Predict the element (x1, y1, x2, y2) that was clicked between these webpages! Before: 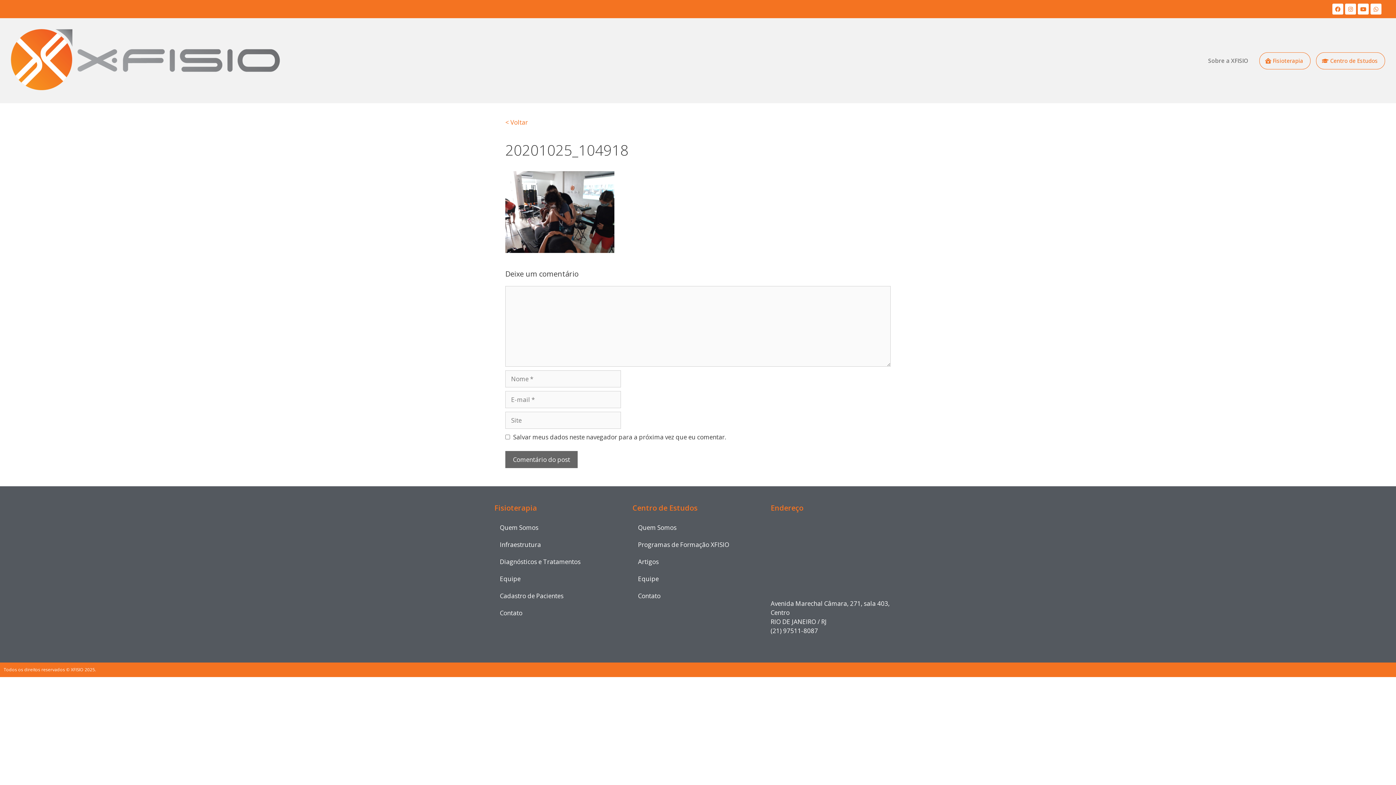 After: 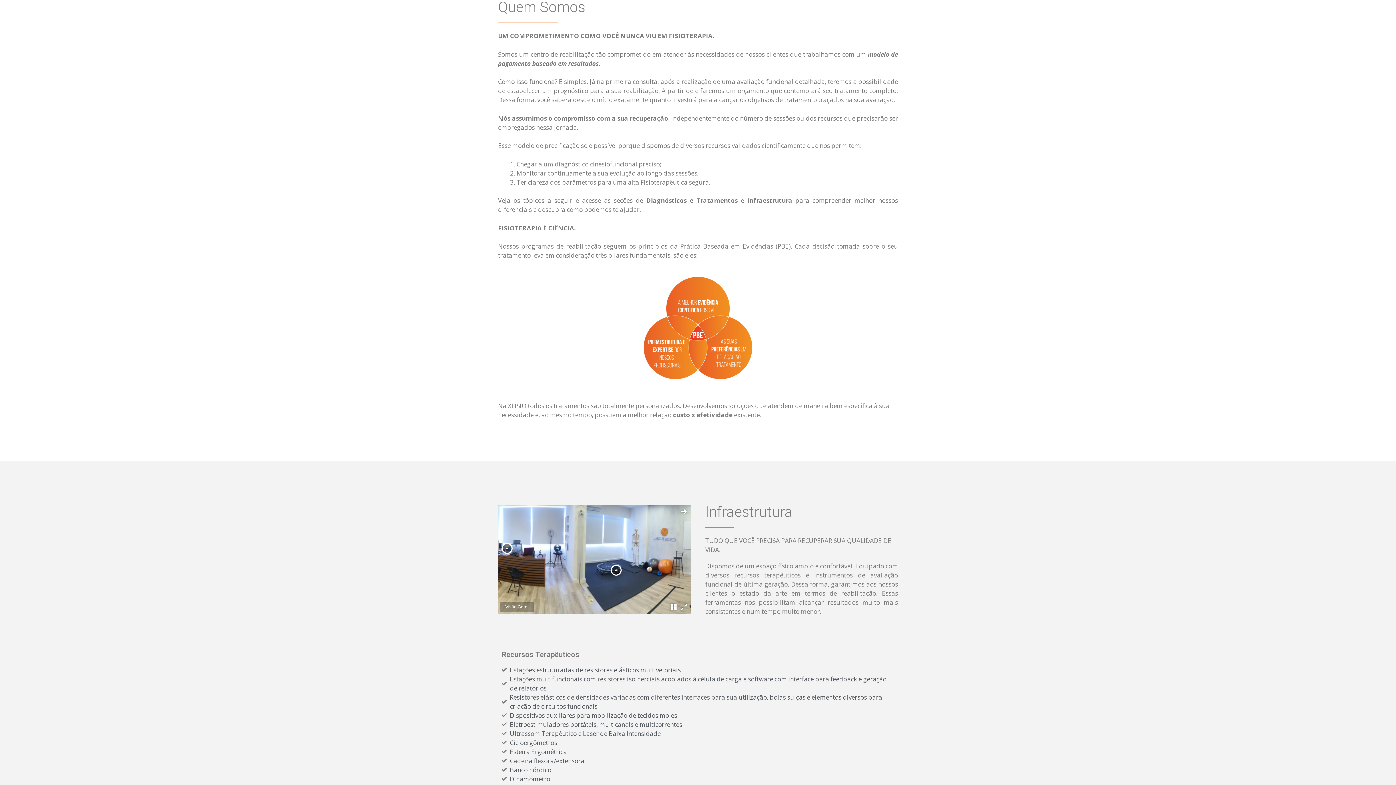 Action: bbox: (494, 519, 625, 536) label: Quem Somos